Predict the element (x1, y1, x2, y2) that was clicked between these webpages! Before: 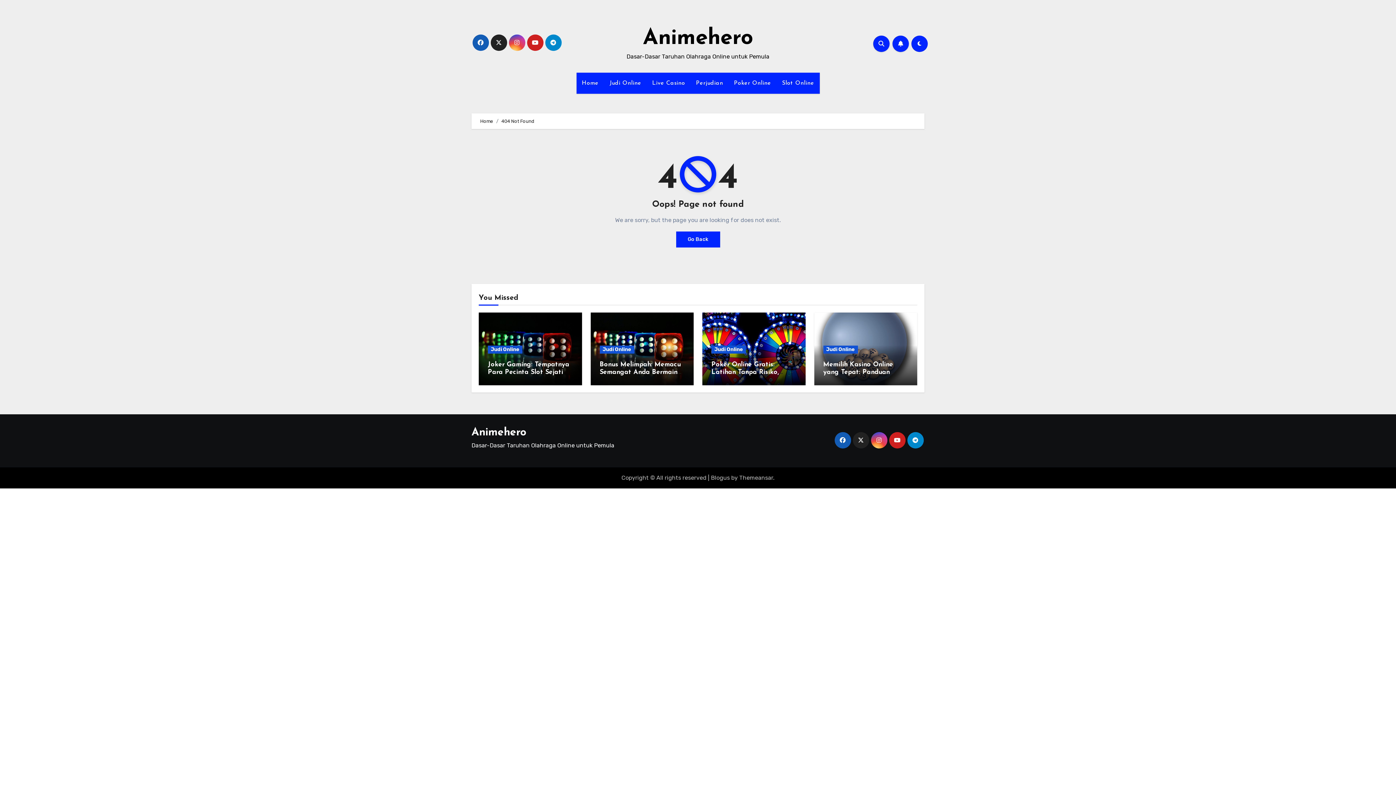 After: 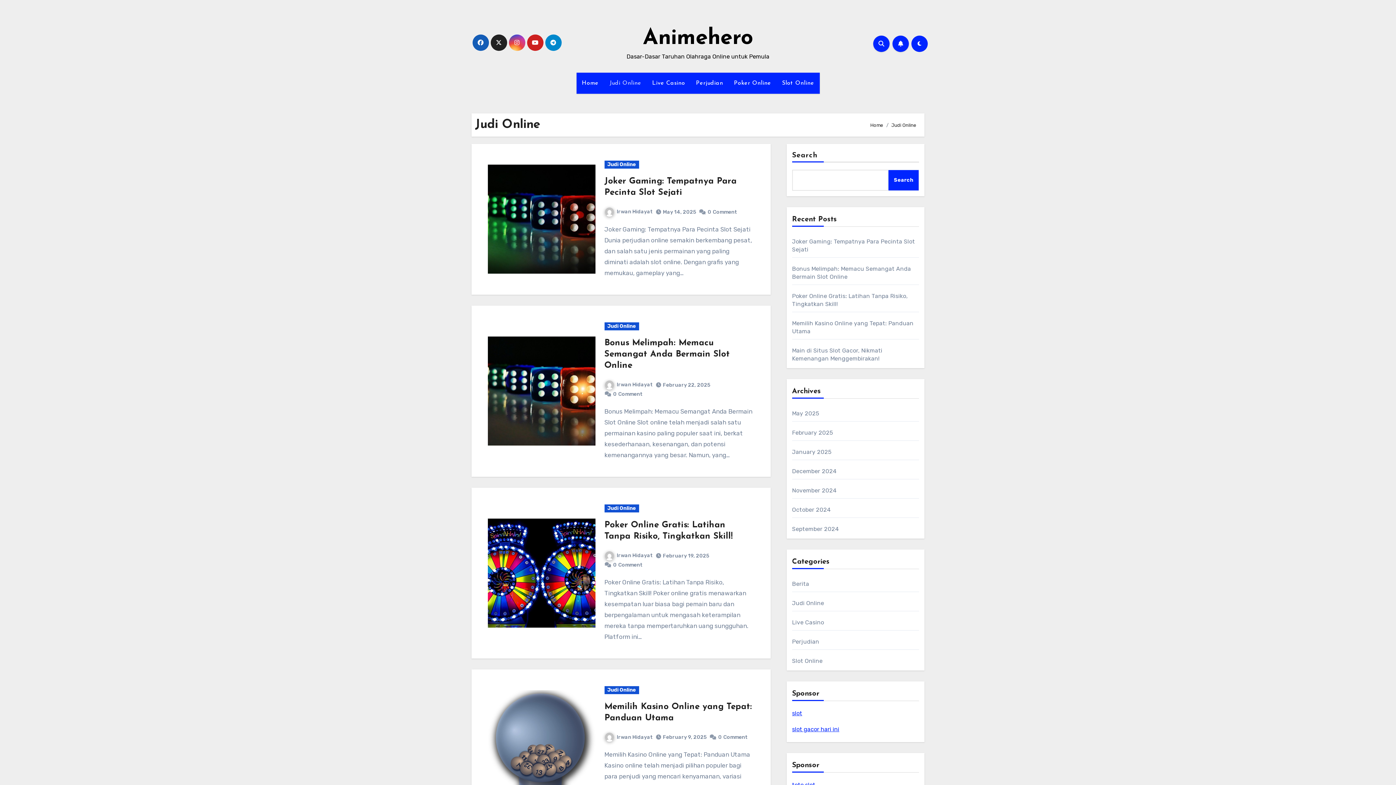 Action: label: Judi Online bbox: (823, 345, 858, 353)